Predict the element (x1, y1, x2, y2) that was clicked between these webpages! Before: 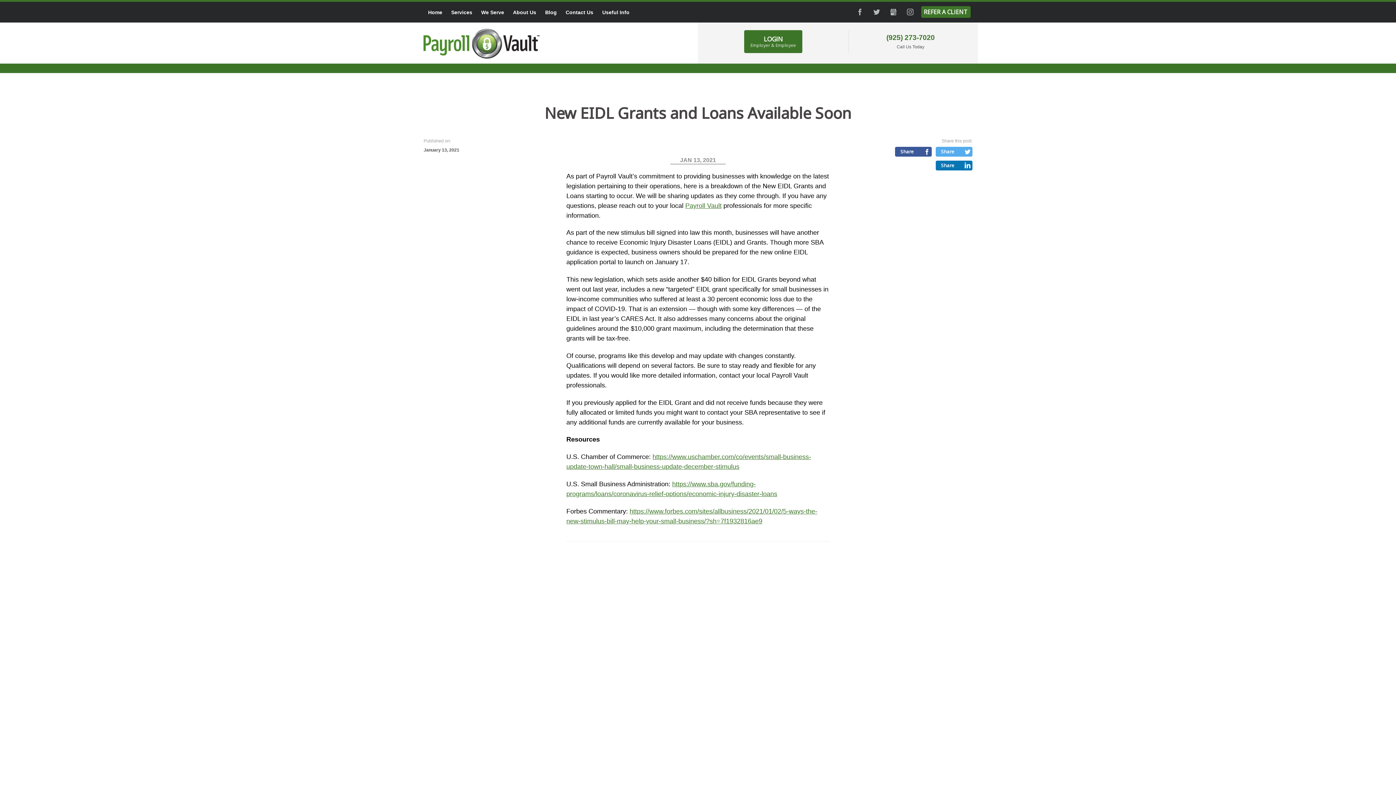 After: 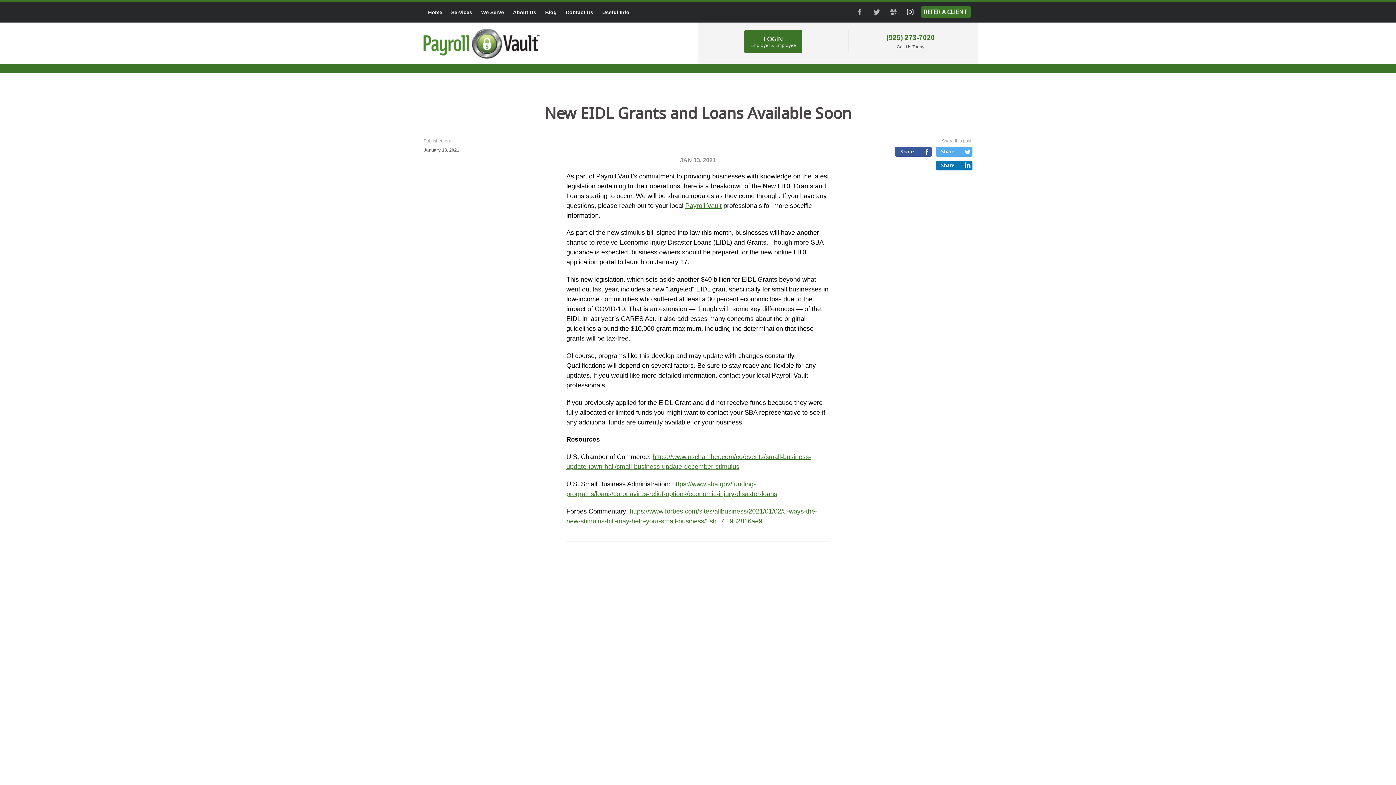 Action: label: INSTAGRAM bbox: (904, 6, 916, 17)